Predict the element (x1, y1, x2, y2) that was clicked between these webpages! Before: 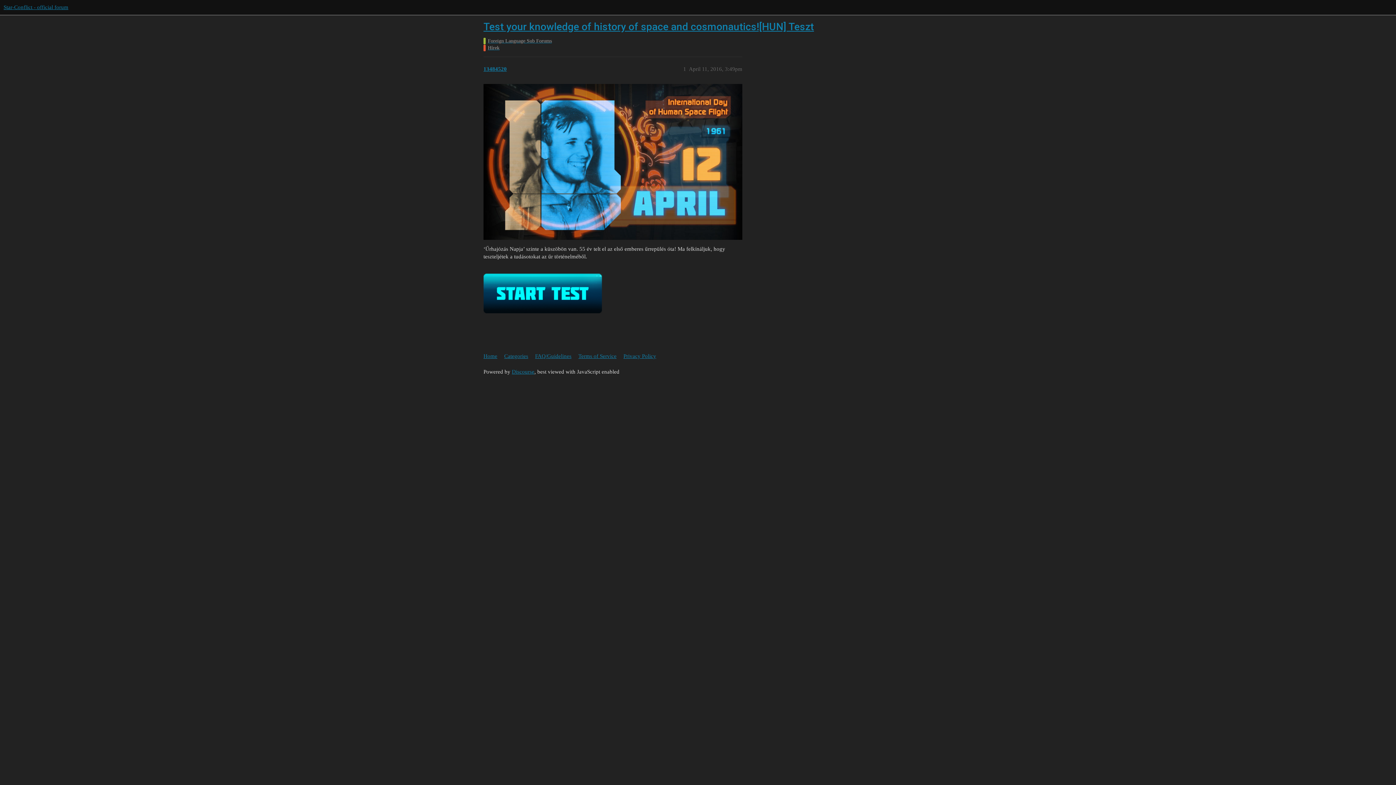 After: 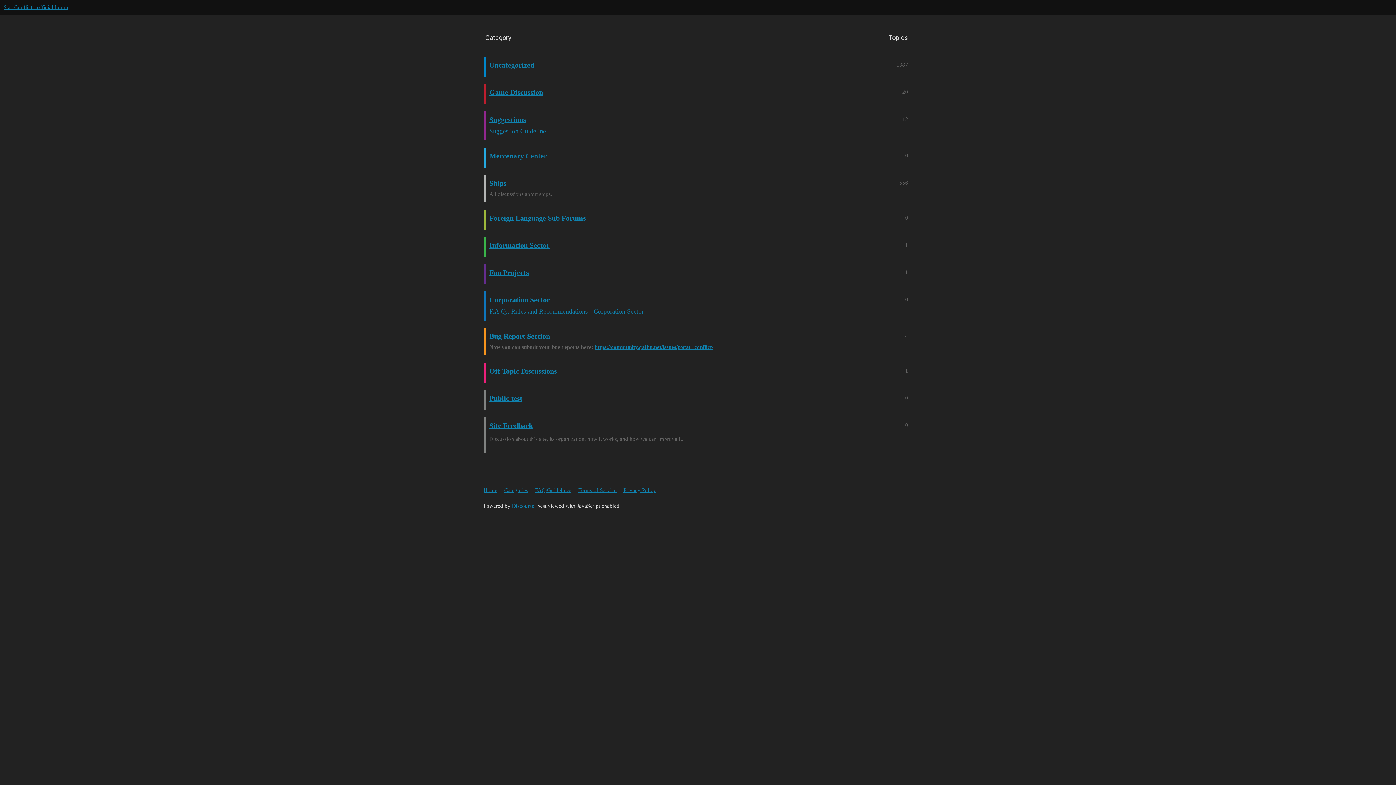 Action: bbox: (504, 349, 533, 362) label: Categories